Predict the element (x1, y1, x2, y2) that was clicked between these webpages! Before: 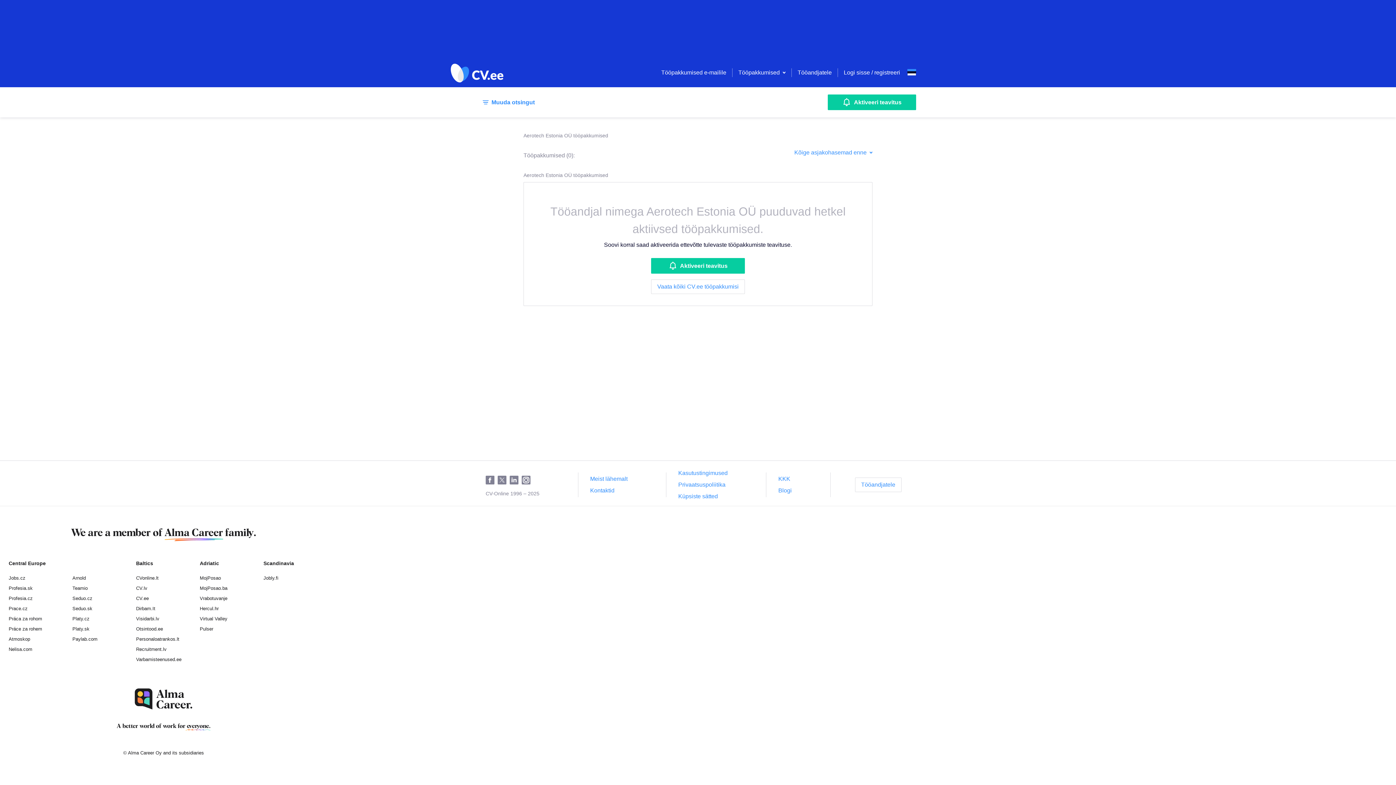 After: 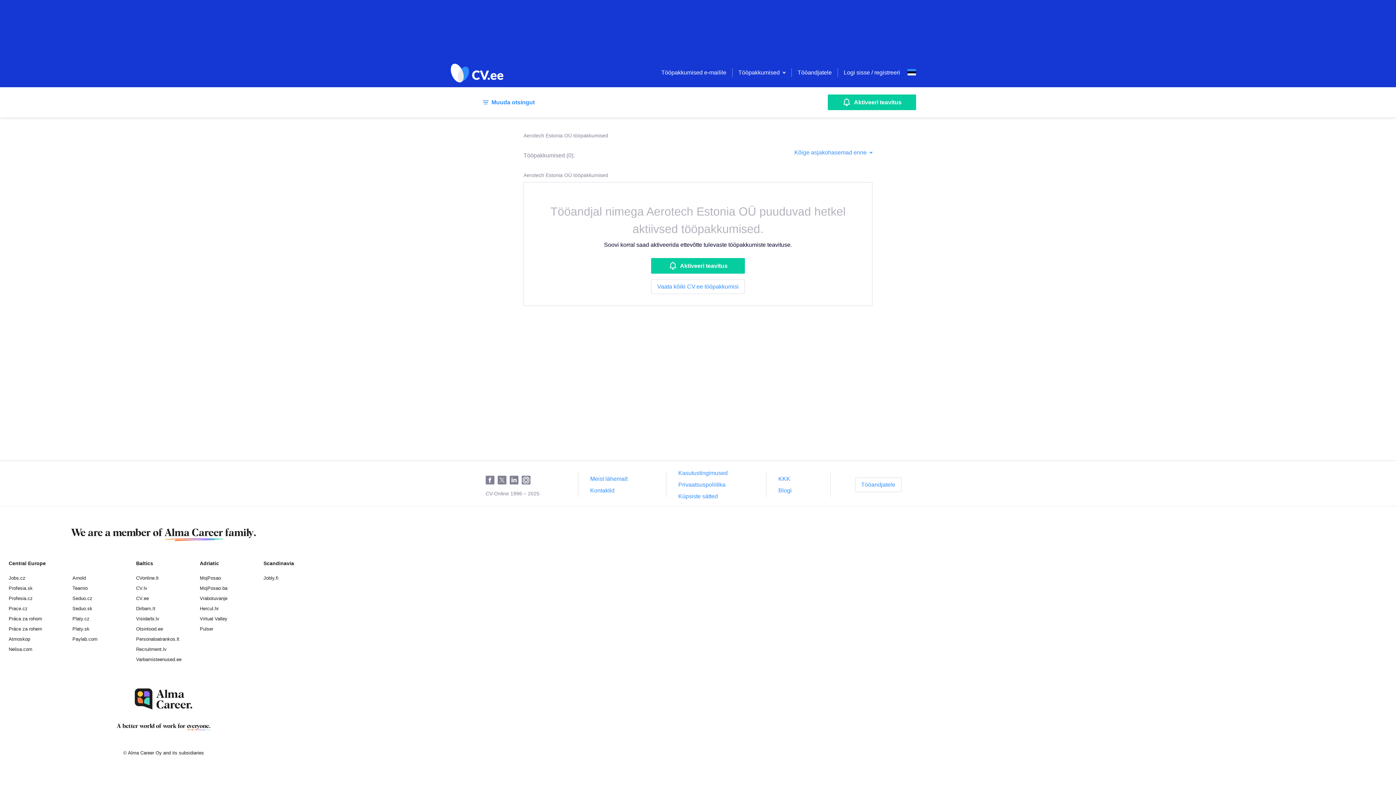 Action: label: Aktiveeri teavitus bbox: (651, 258, 745, 273)